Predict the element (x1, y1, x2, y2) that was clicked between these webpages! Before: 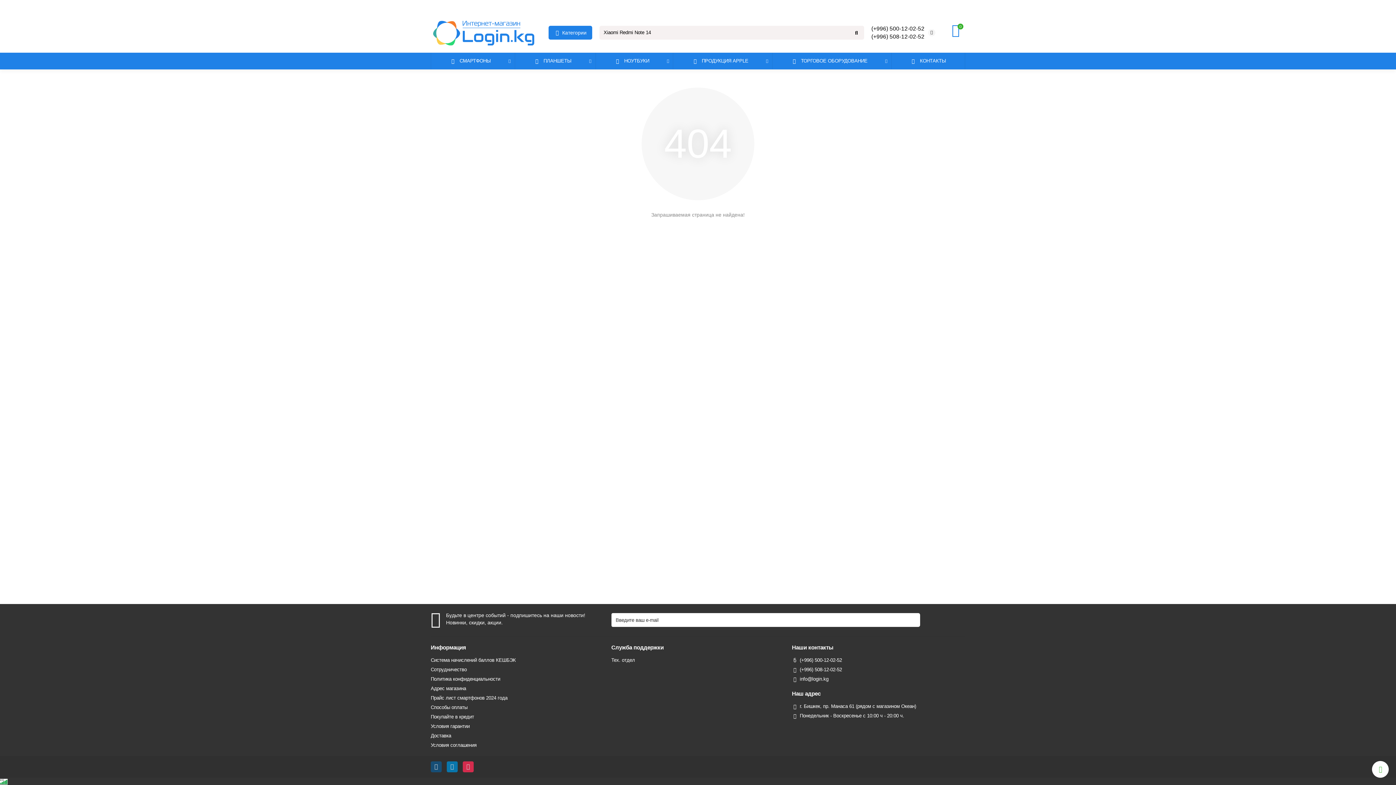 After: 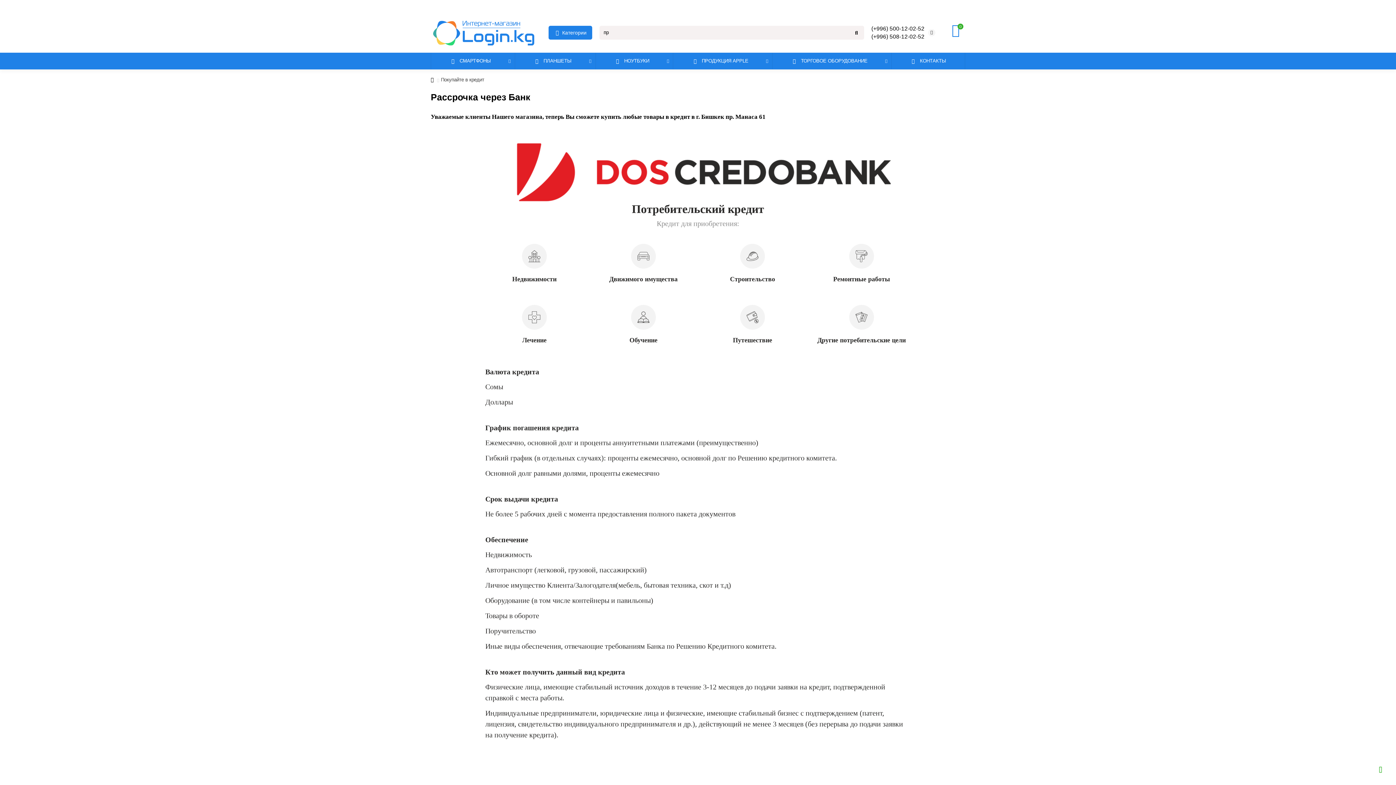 Action: label: Покупайте в кредит bbox: (430, 714, 474, 720)